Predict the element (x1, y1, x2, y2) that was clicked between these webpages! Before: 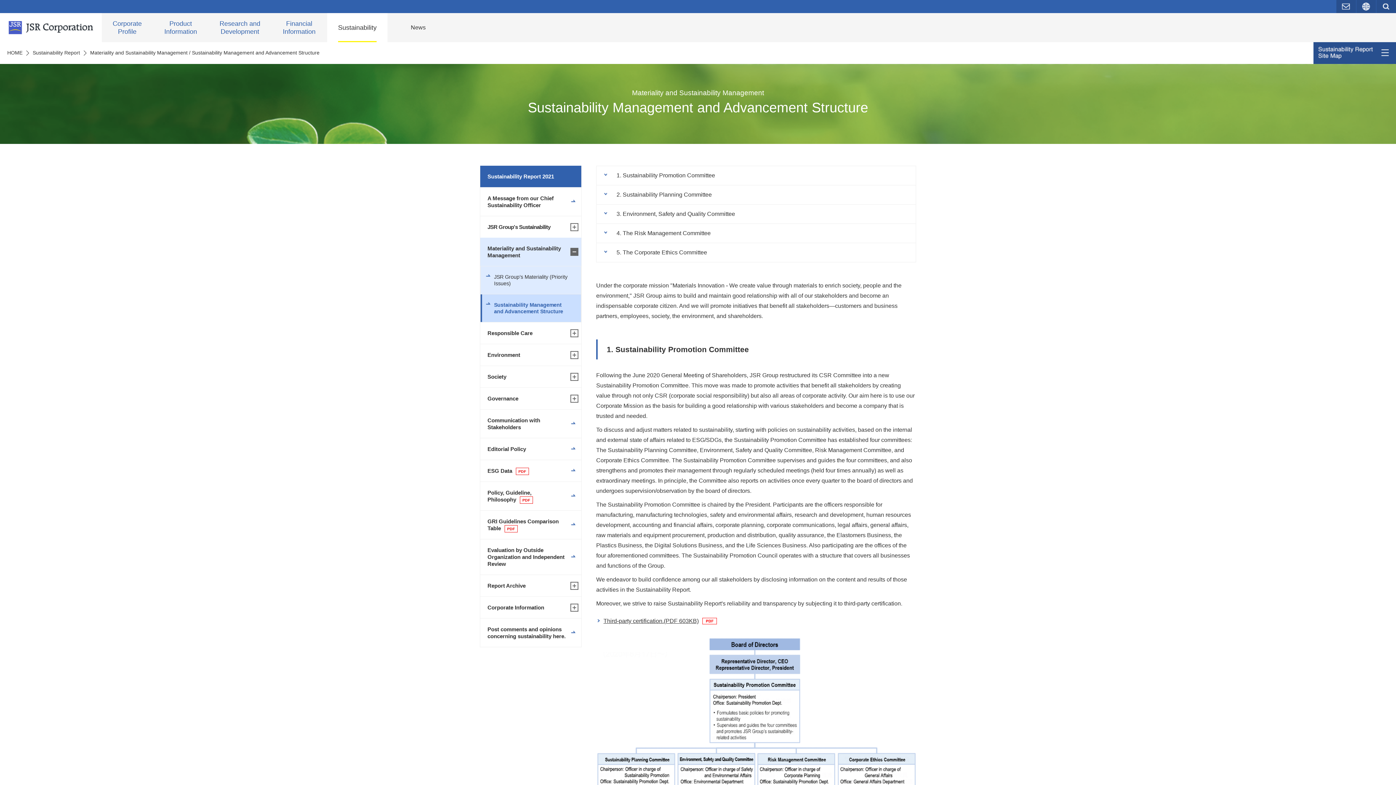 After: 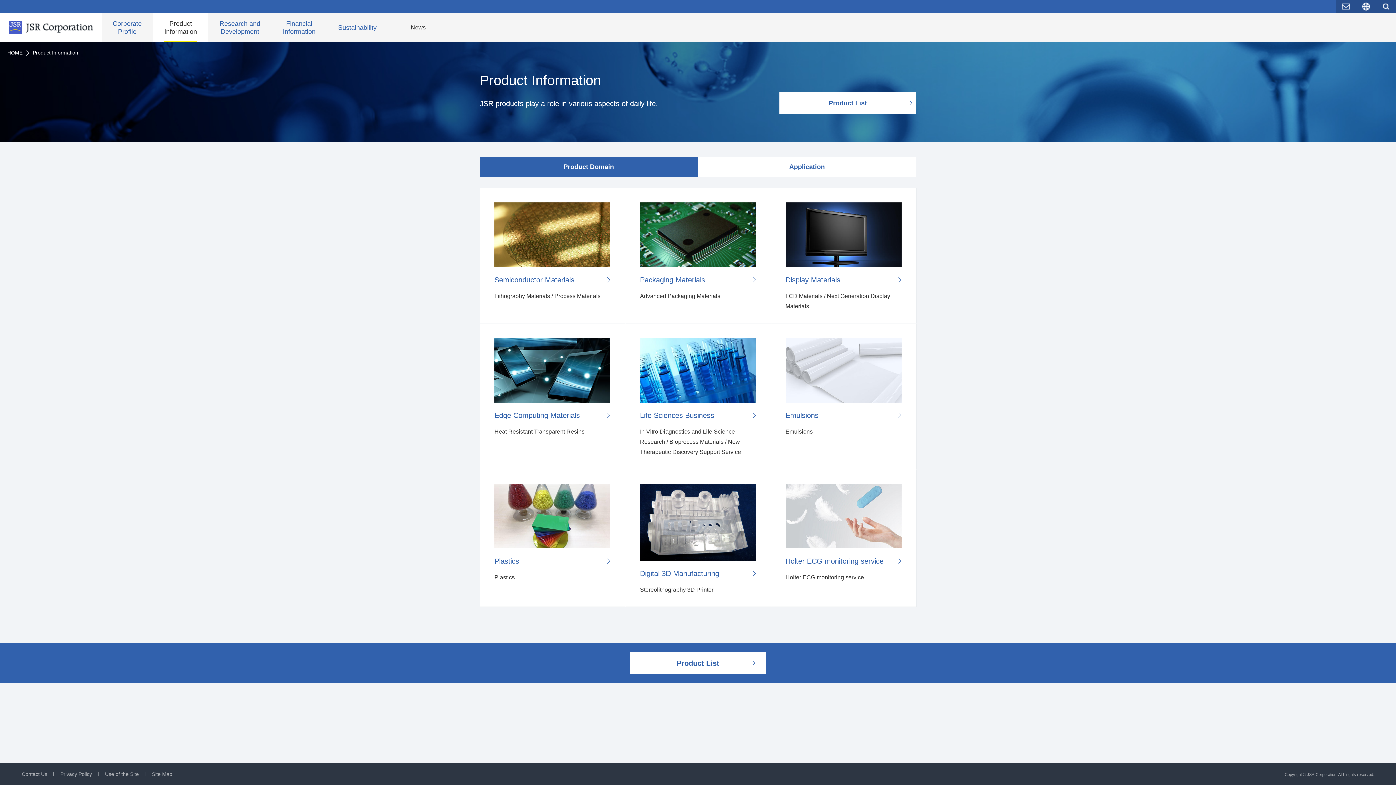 Action: bbox: (153, 13, 208, 42) label: Product
Information